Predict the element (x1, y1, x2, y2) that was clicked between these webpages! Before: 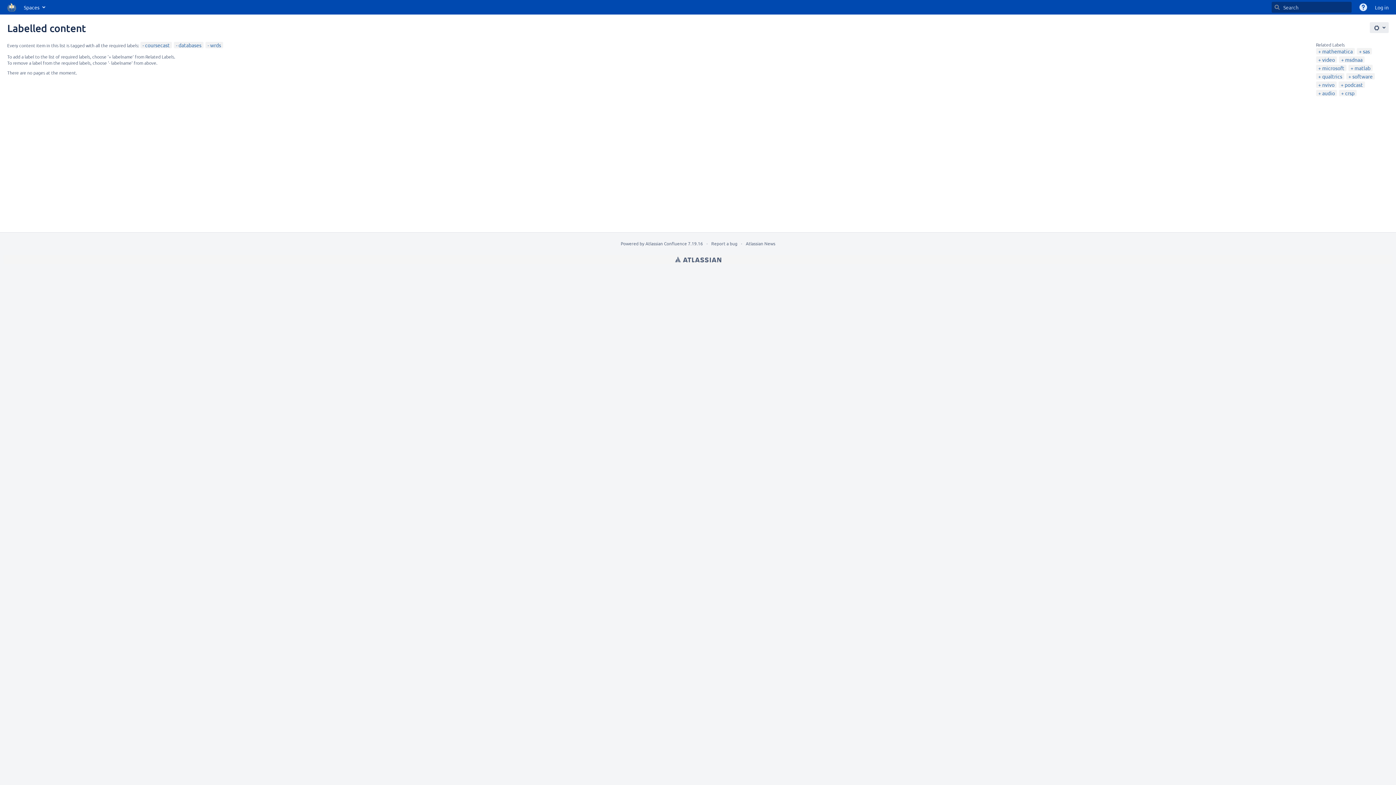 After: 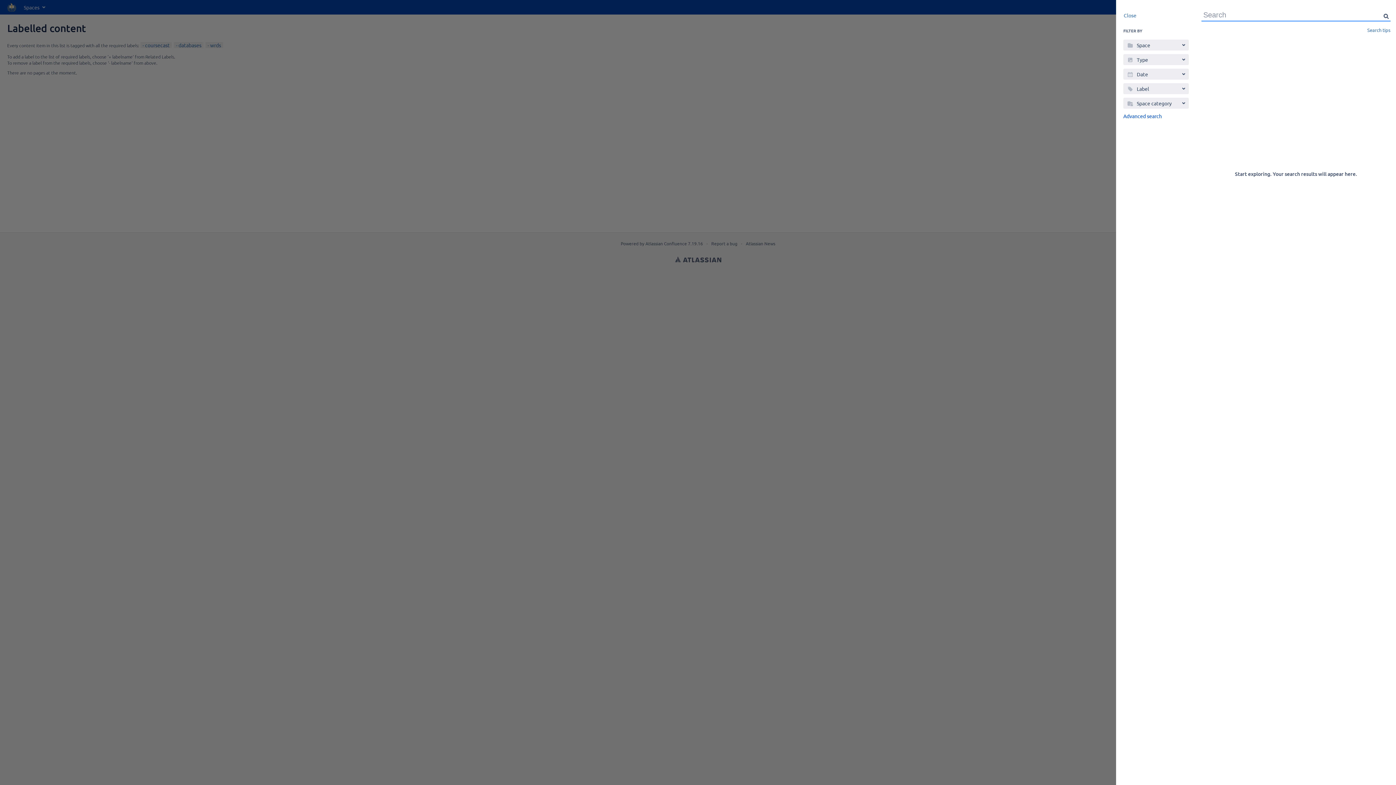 Action: bbox: (1274, 4, 1280, 10) label: Search